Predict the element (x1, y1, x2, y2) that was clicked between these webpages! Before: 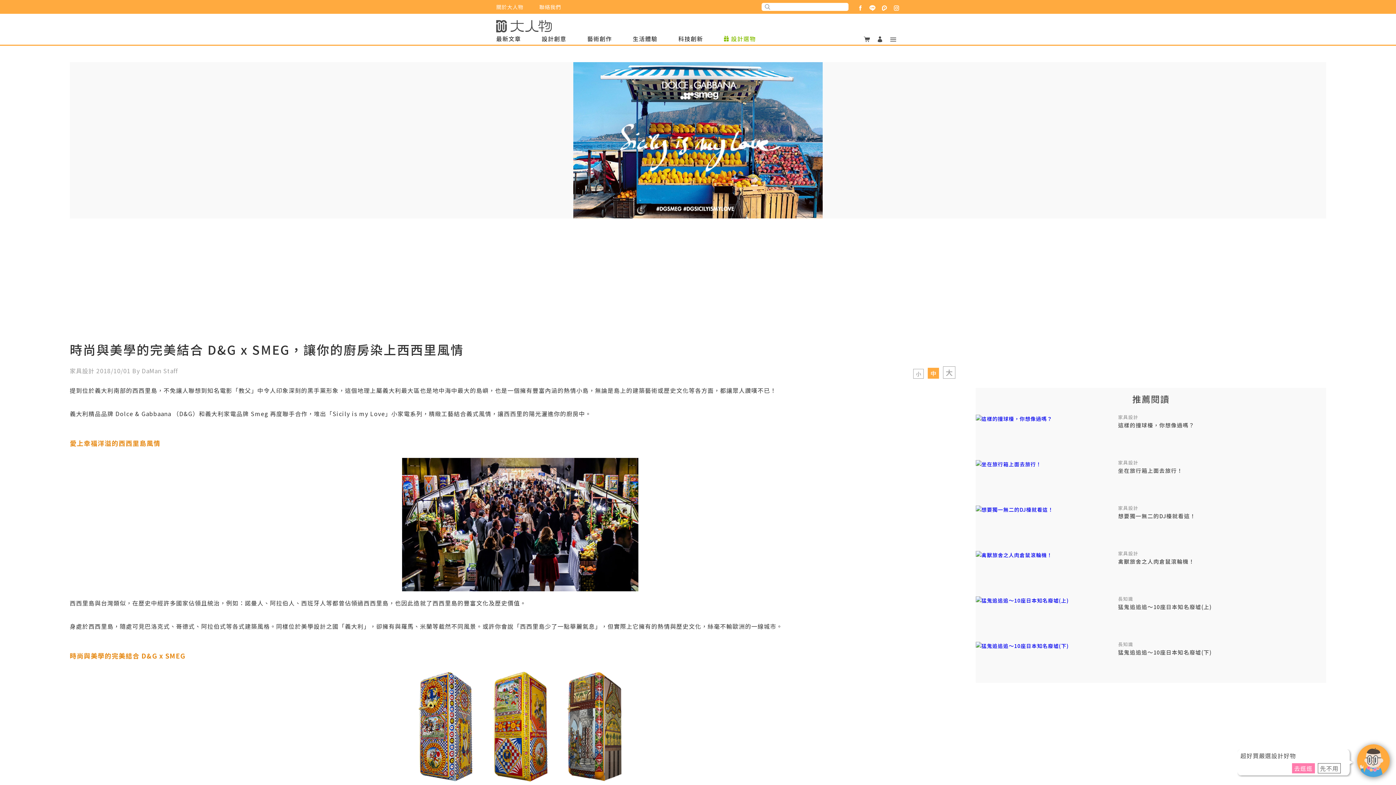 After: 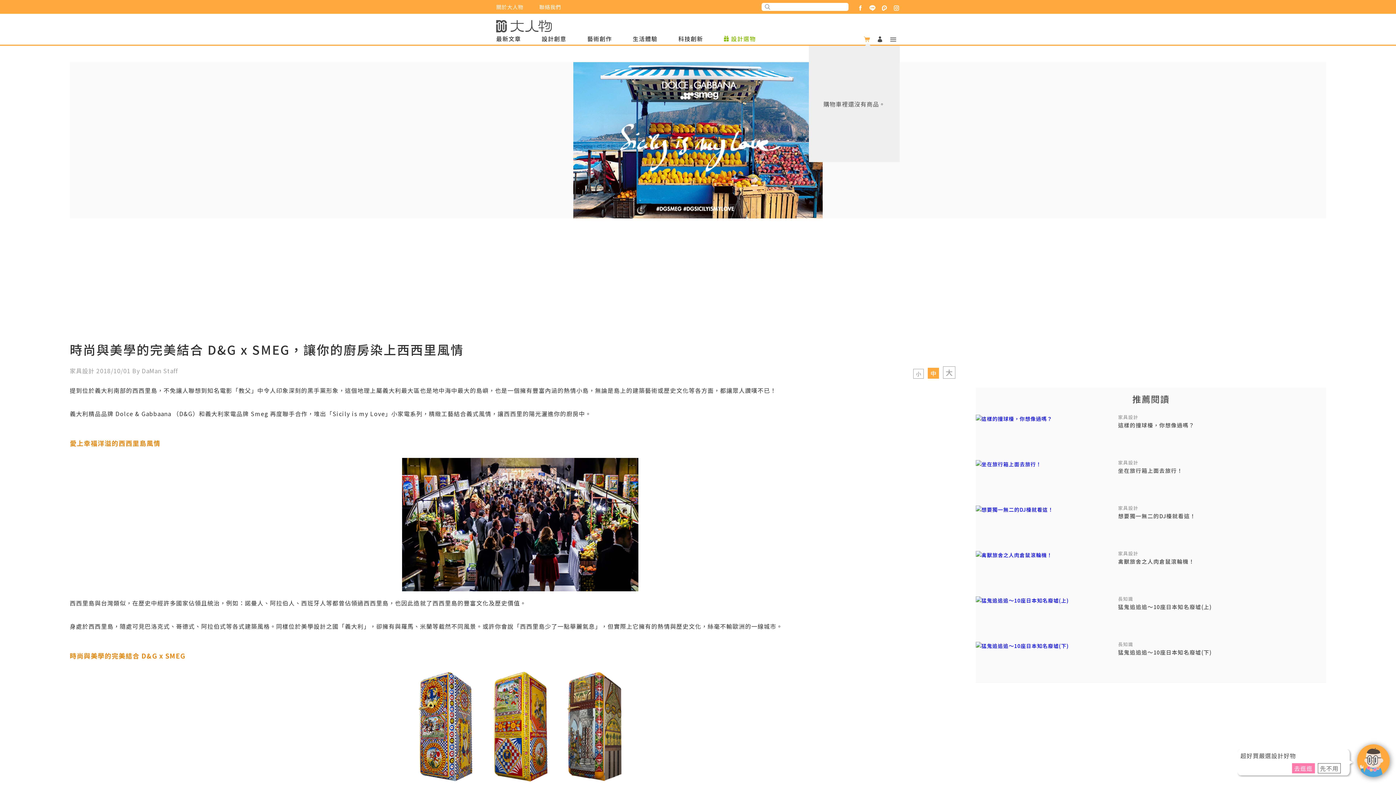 Action: bbox: (860, 34, 873, 43) label: 購物車